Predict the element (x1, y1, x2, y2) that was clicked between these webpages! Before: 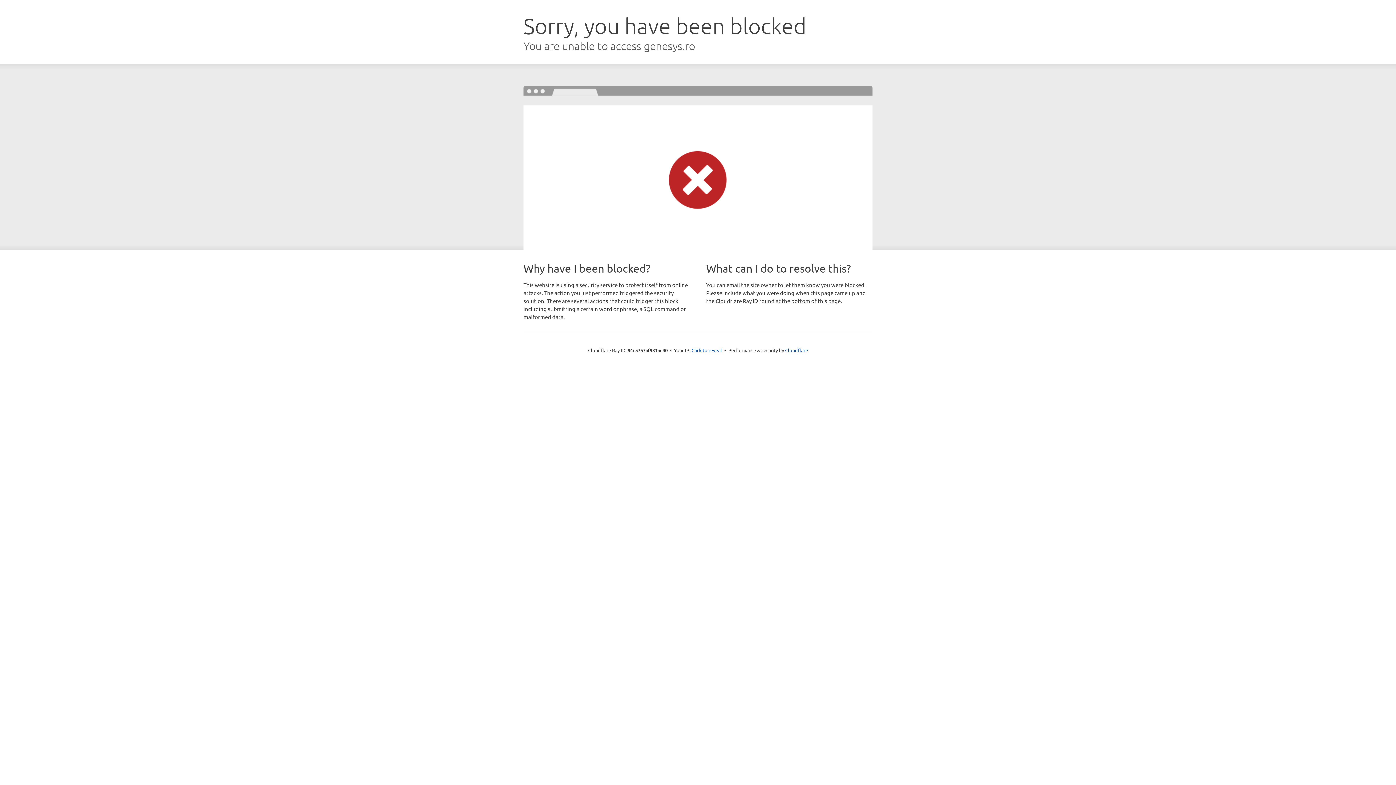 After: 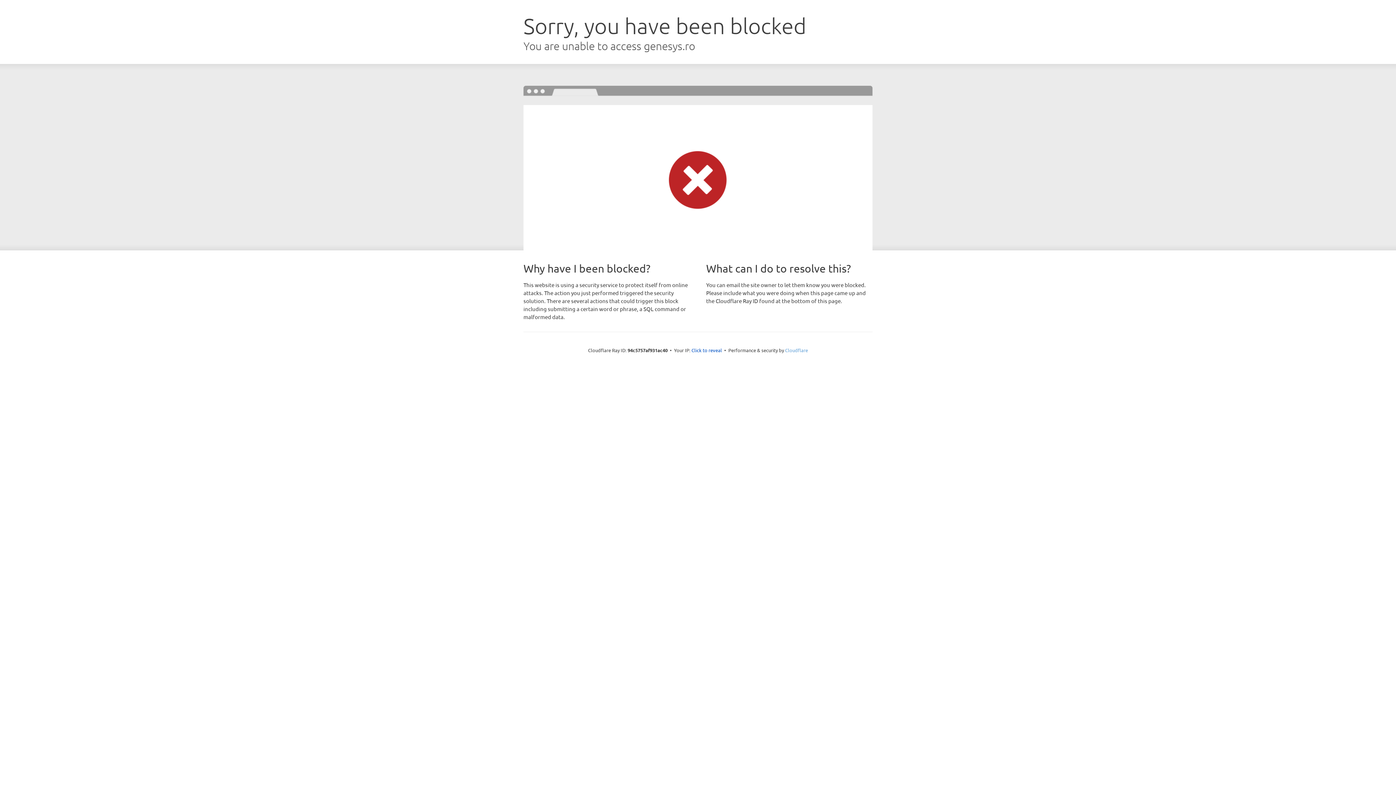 Action: label: Cloudflare bbox: (785, 347, 808, 353)